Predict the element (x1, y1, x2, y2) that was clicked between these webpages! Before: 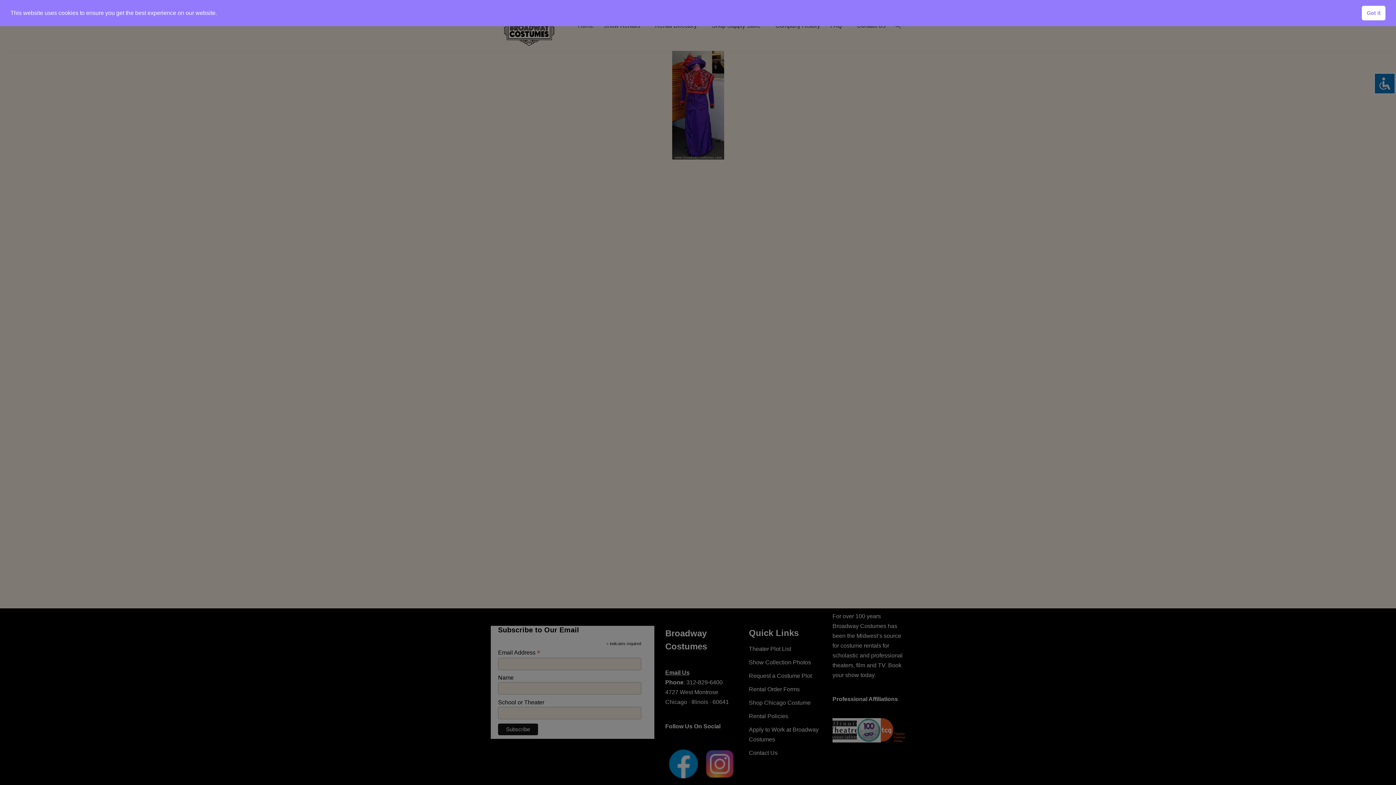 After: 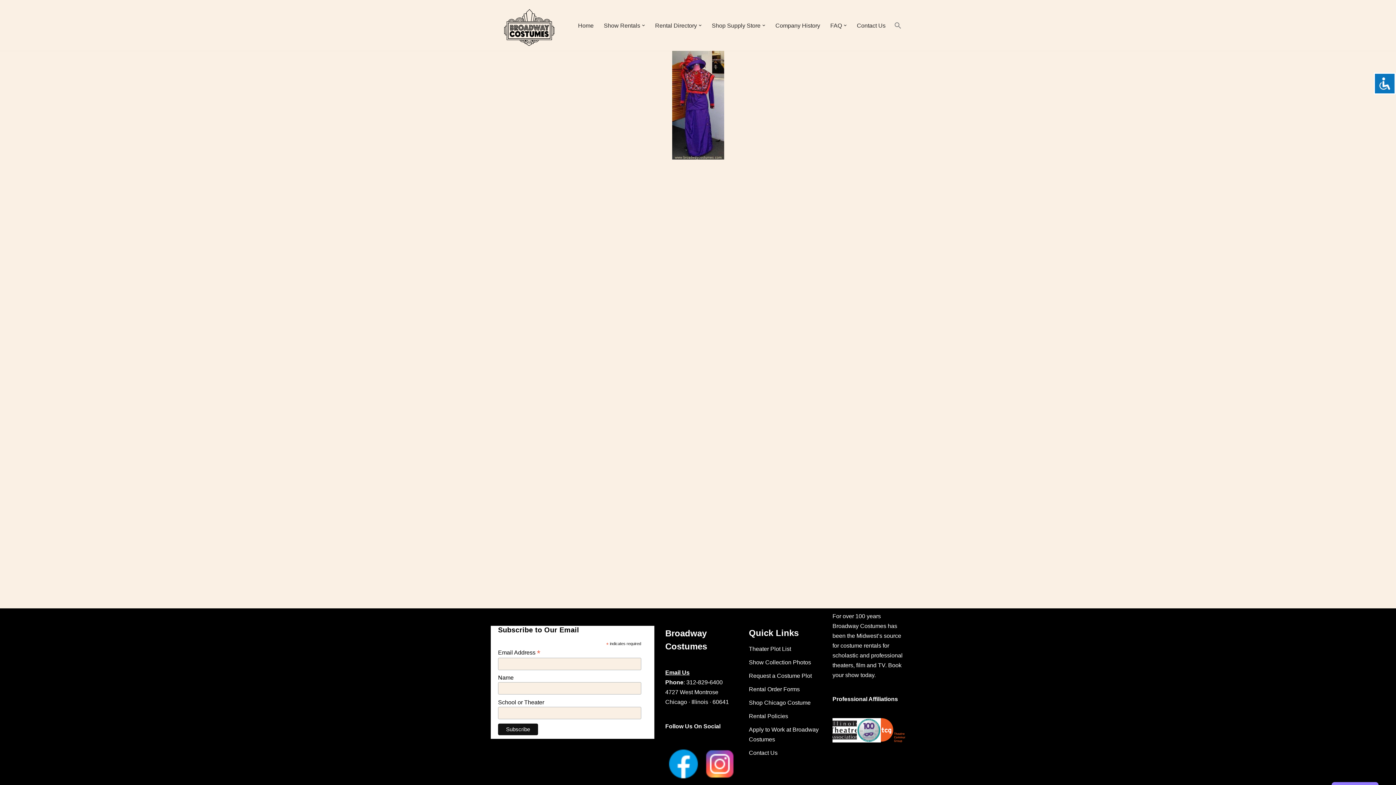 Action: bbox: (1362, 5, 1385, 20) label: Got it cookie